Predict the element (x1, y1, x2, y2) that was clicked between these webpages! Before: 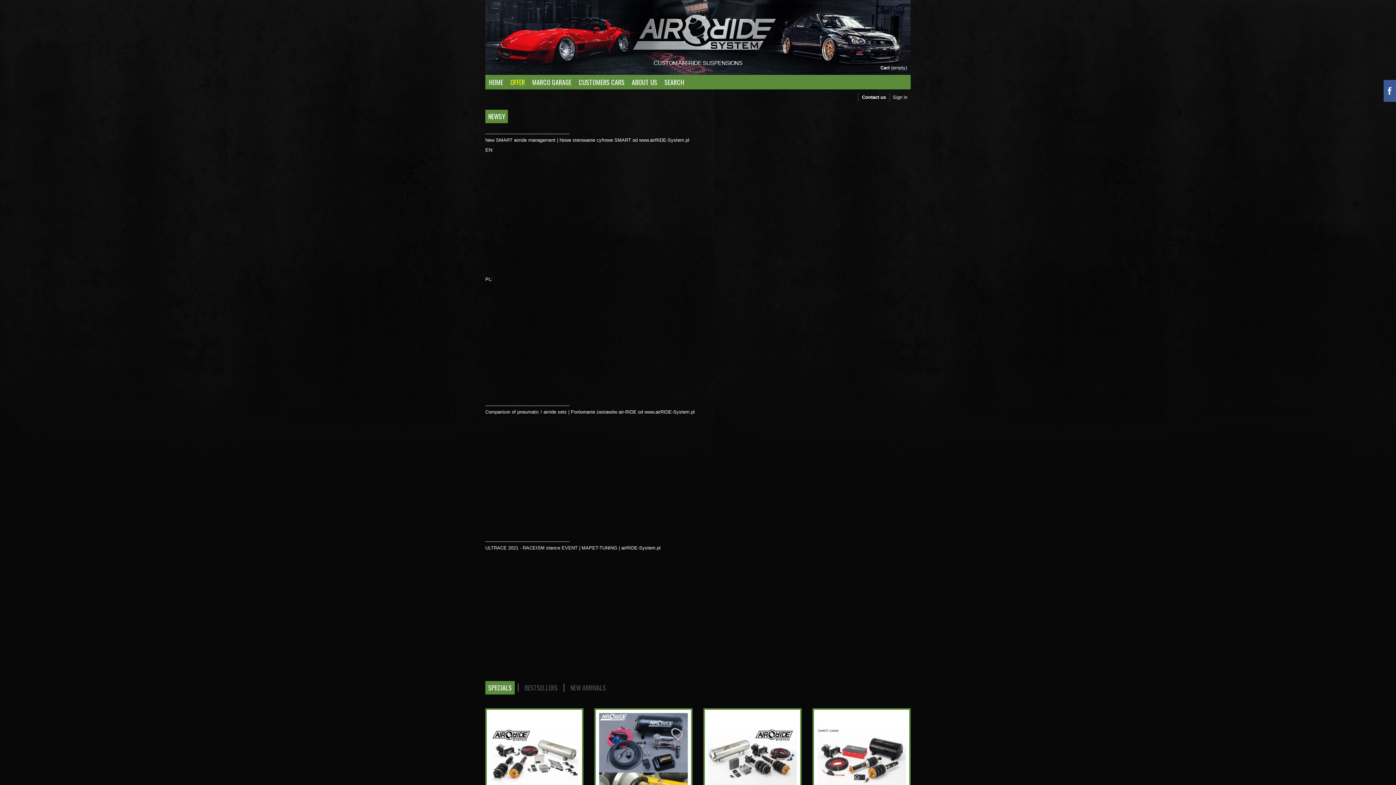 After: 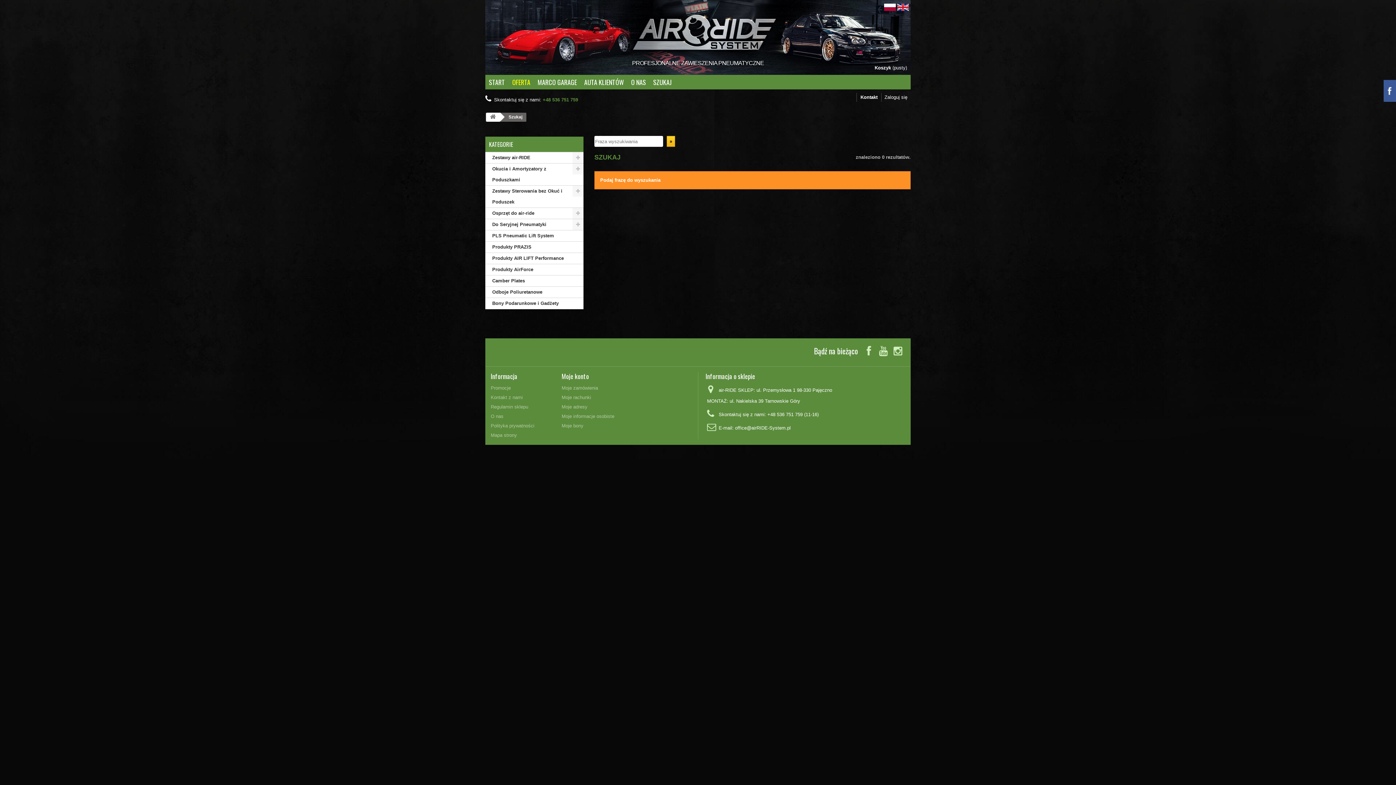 Action: label: SEARCH bbox: (661, 75, 688, 89)